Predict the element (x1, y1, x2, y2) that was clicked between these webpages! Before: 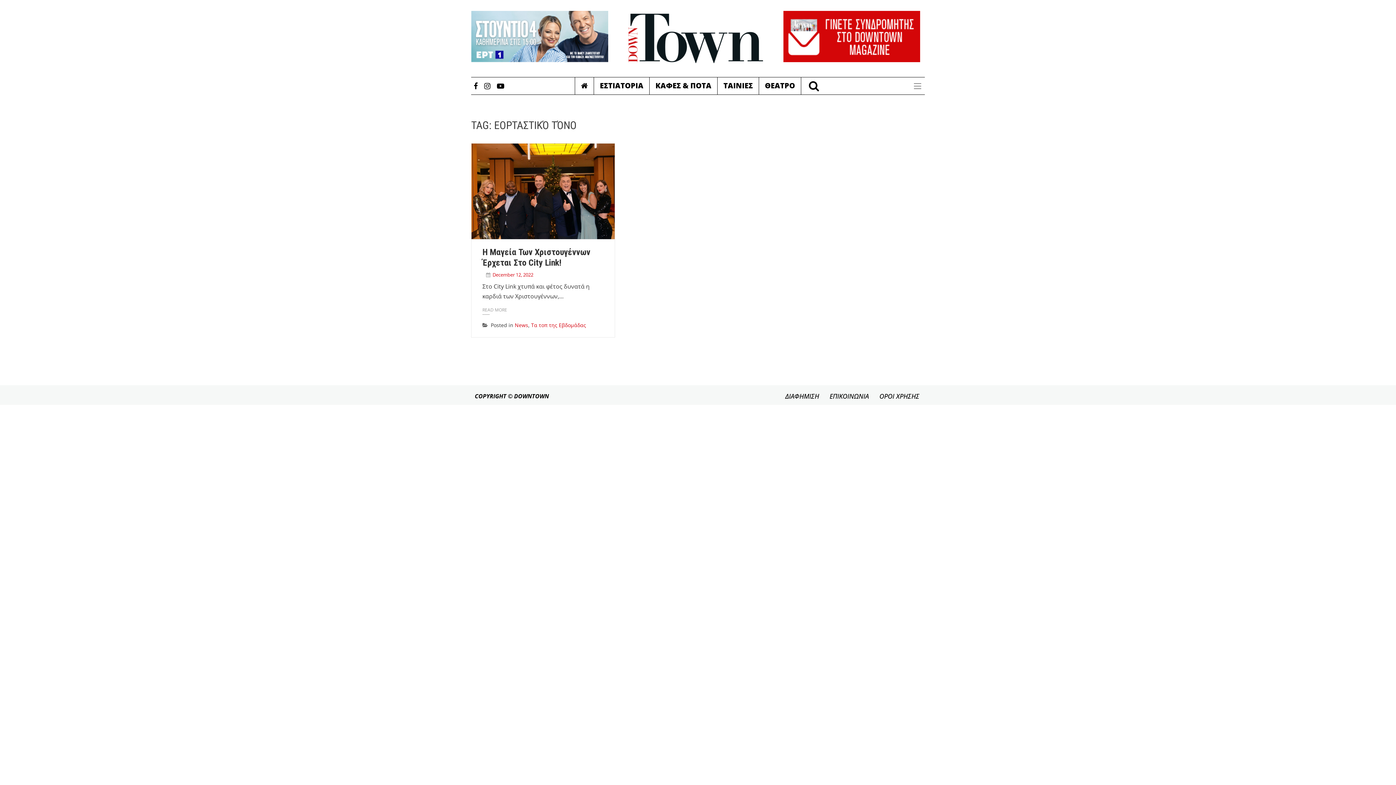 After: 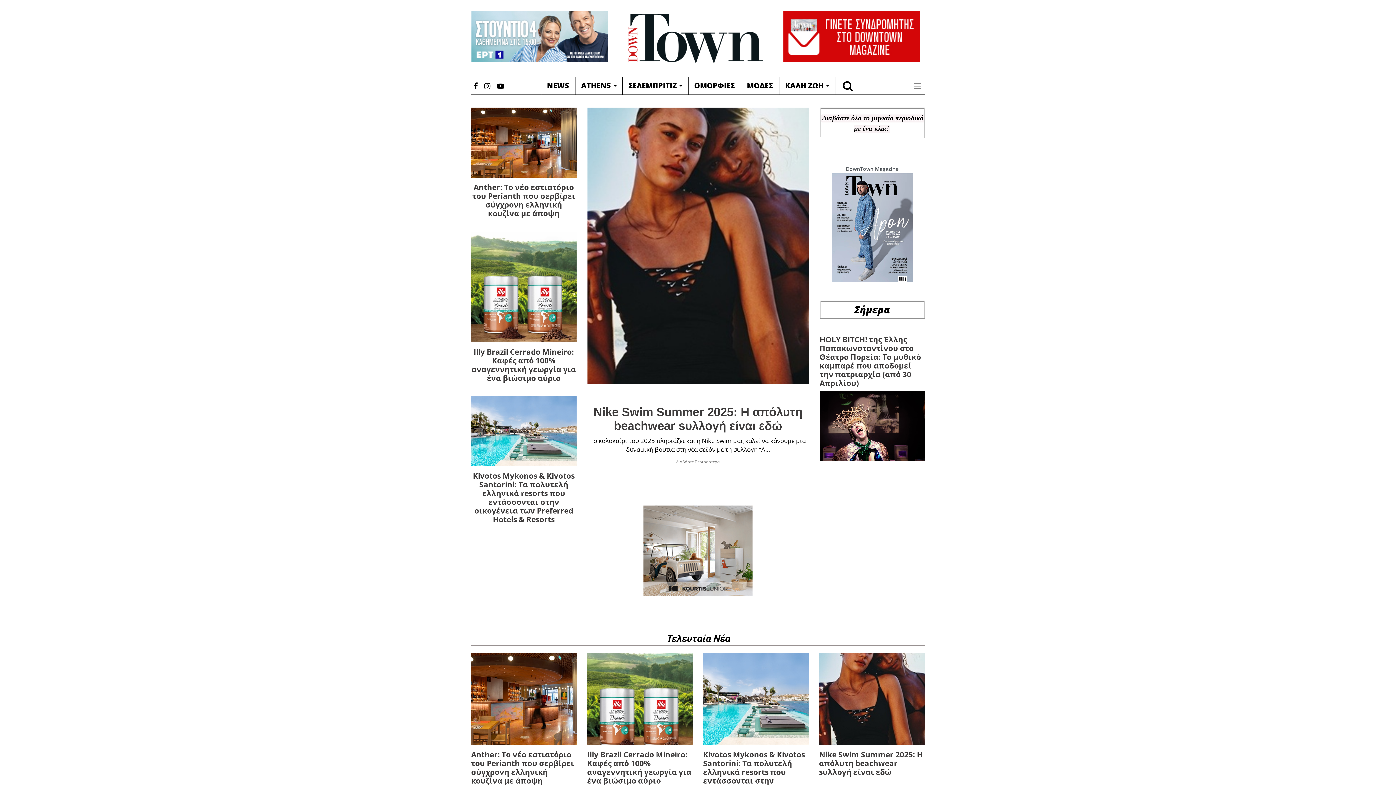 Action: bbox: (621, 10, 770, 66)